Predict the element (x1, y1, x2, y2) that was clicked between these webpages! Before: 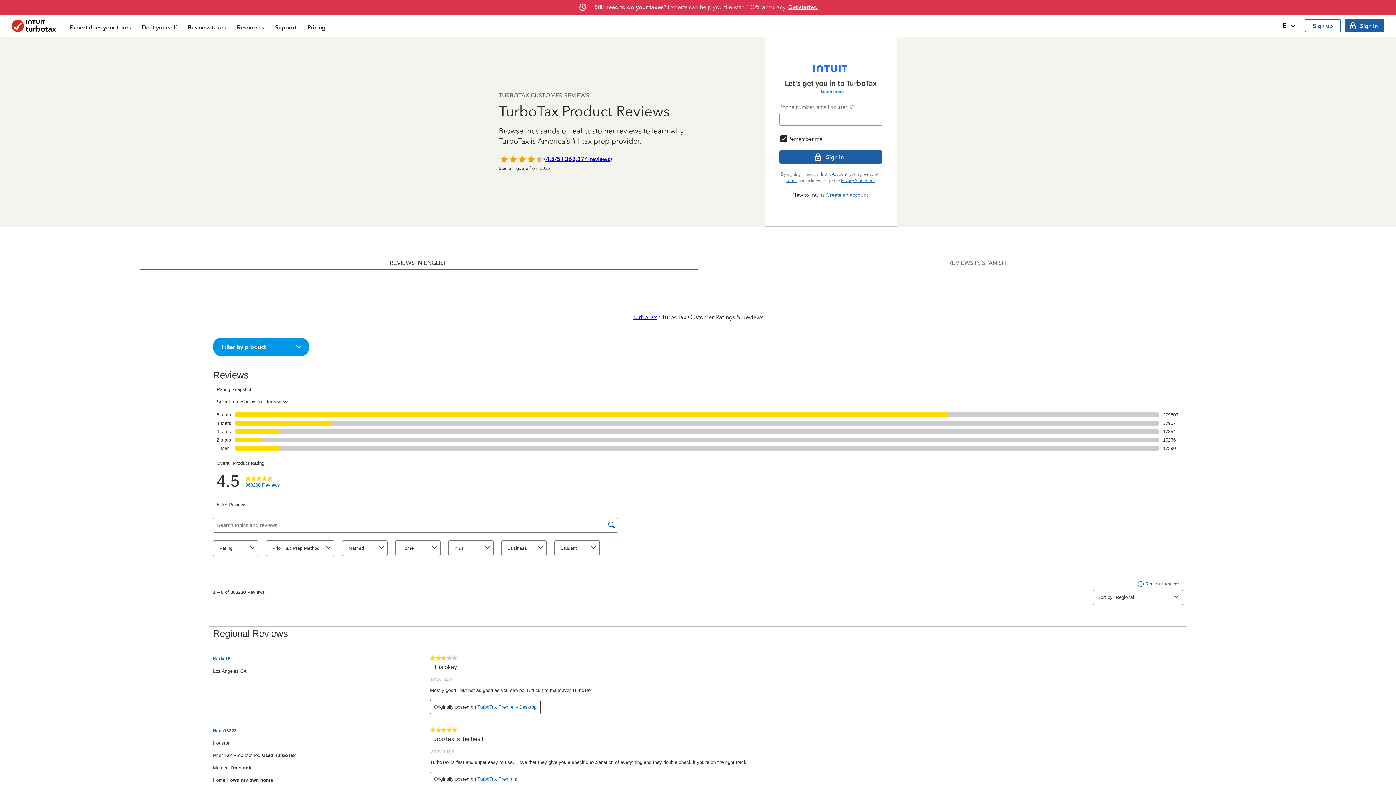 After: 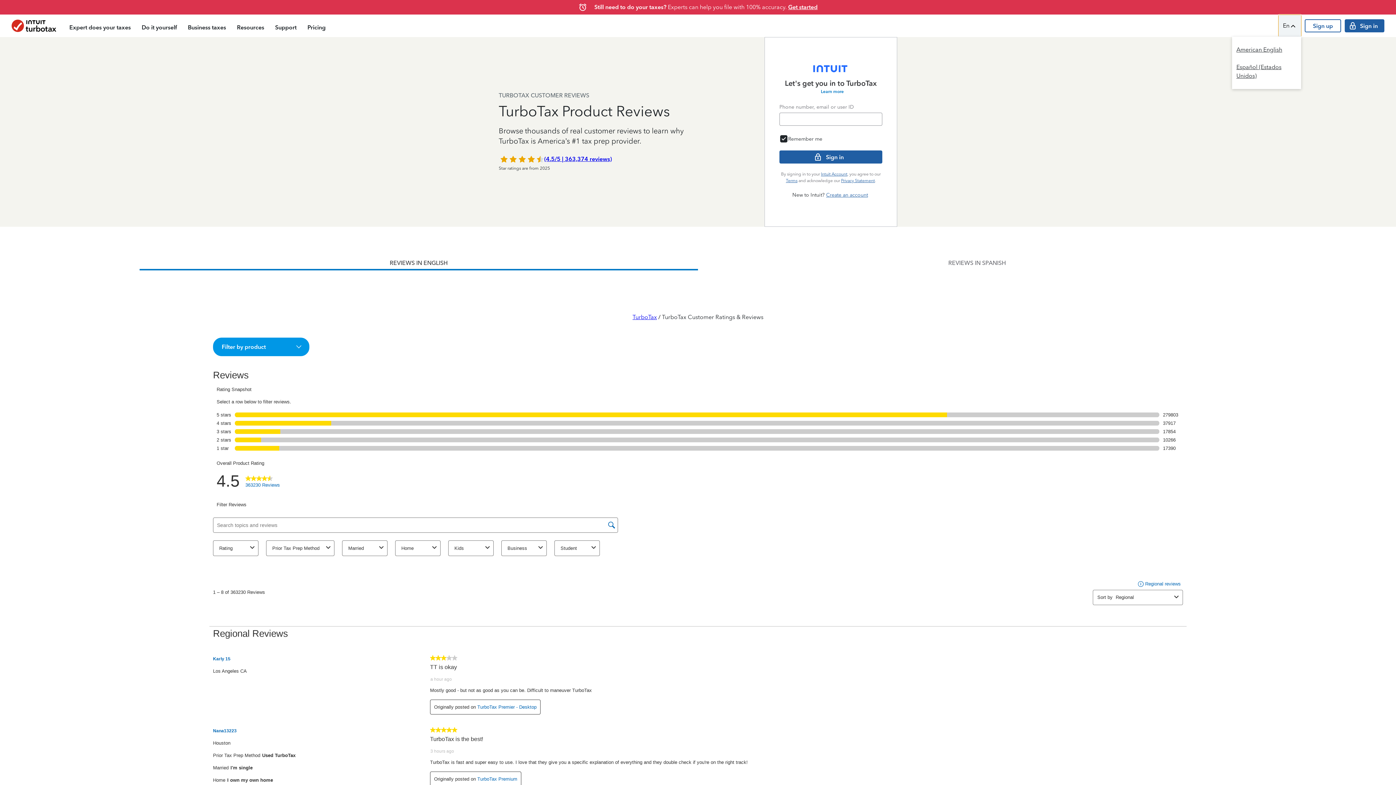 Action: bbox: (1278, 14, 1301, 36) label: Language Chooser